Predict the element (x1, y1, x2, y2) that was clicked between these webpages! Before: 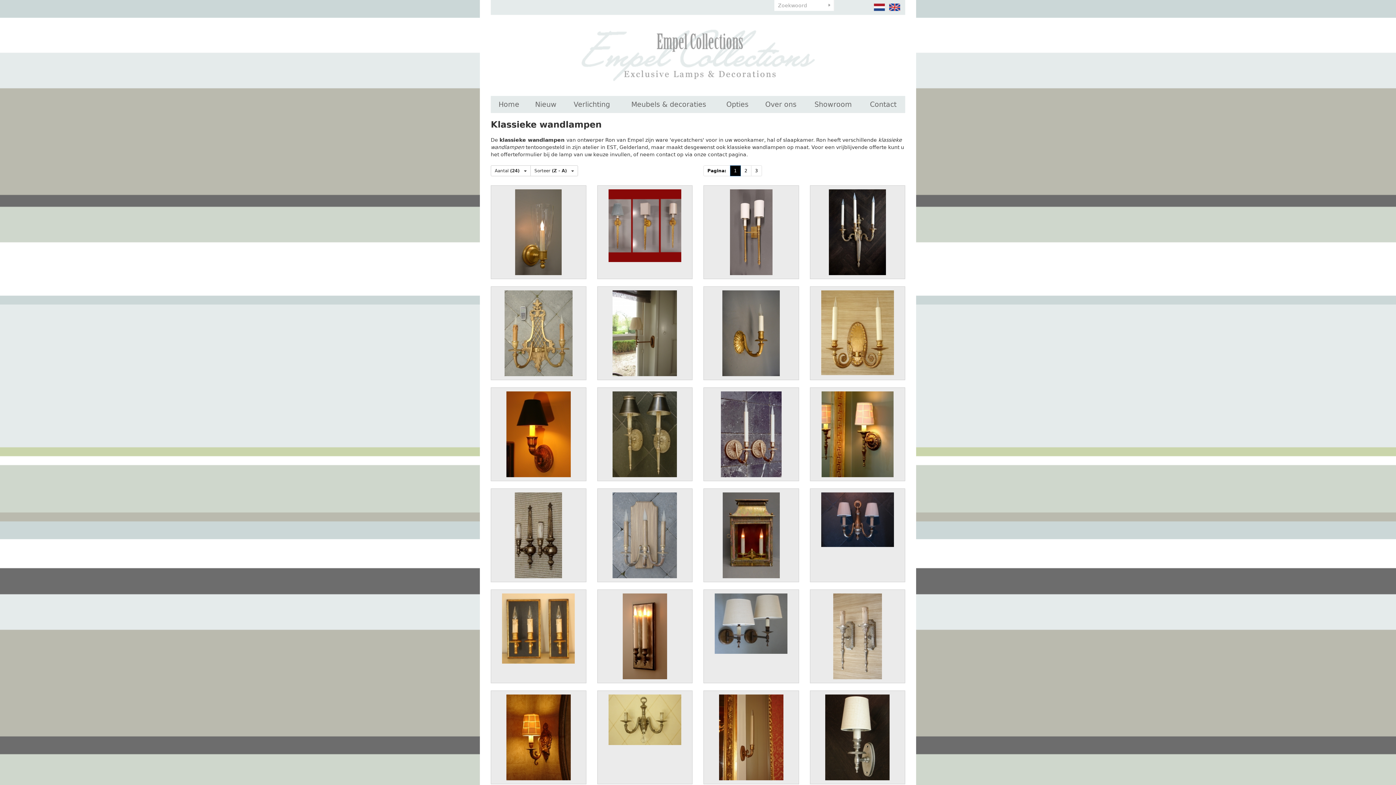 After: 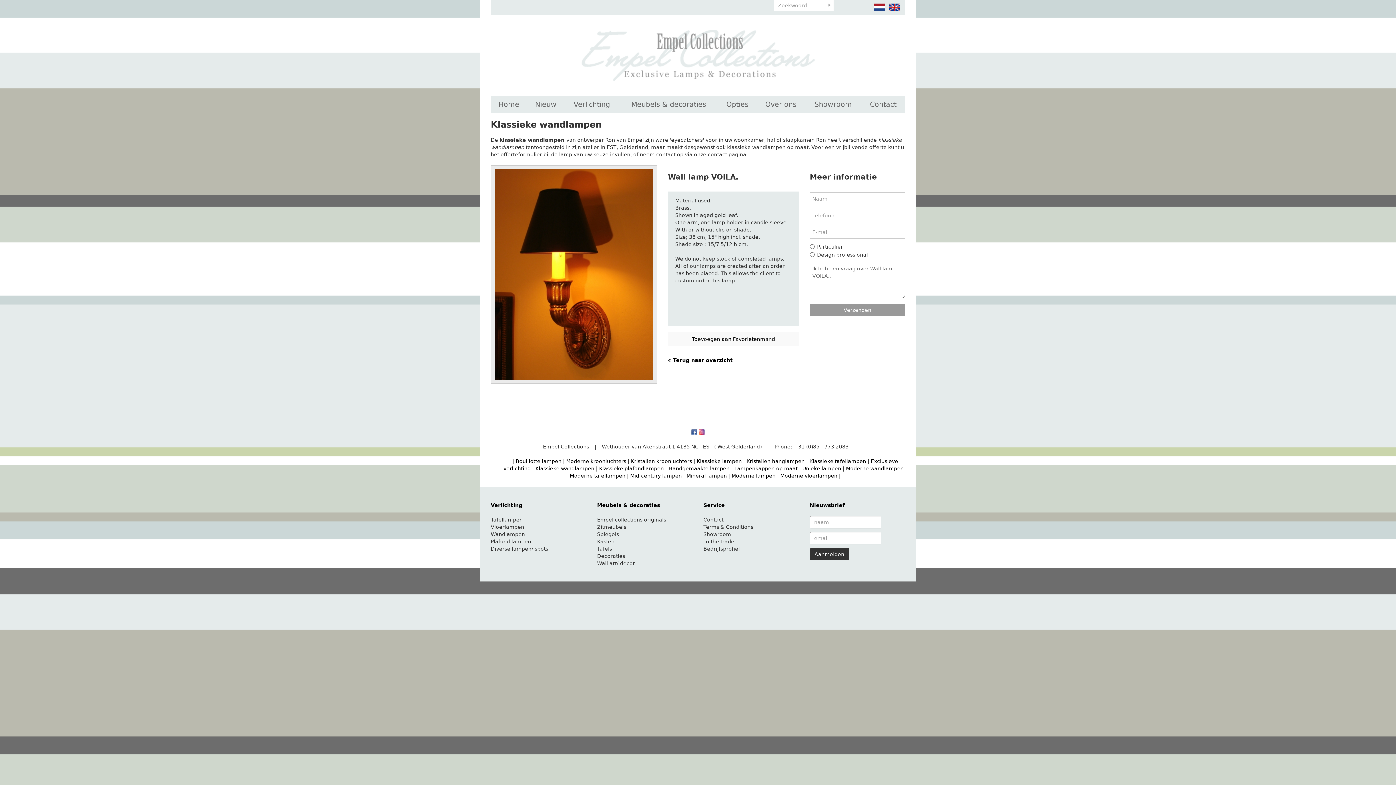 Action: bbox: (490, 387, 586, 481)